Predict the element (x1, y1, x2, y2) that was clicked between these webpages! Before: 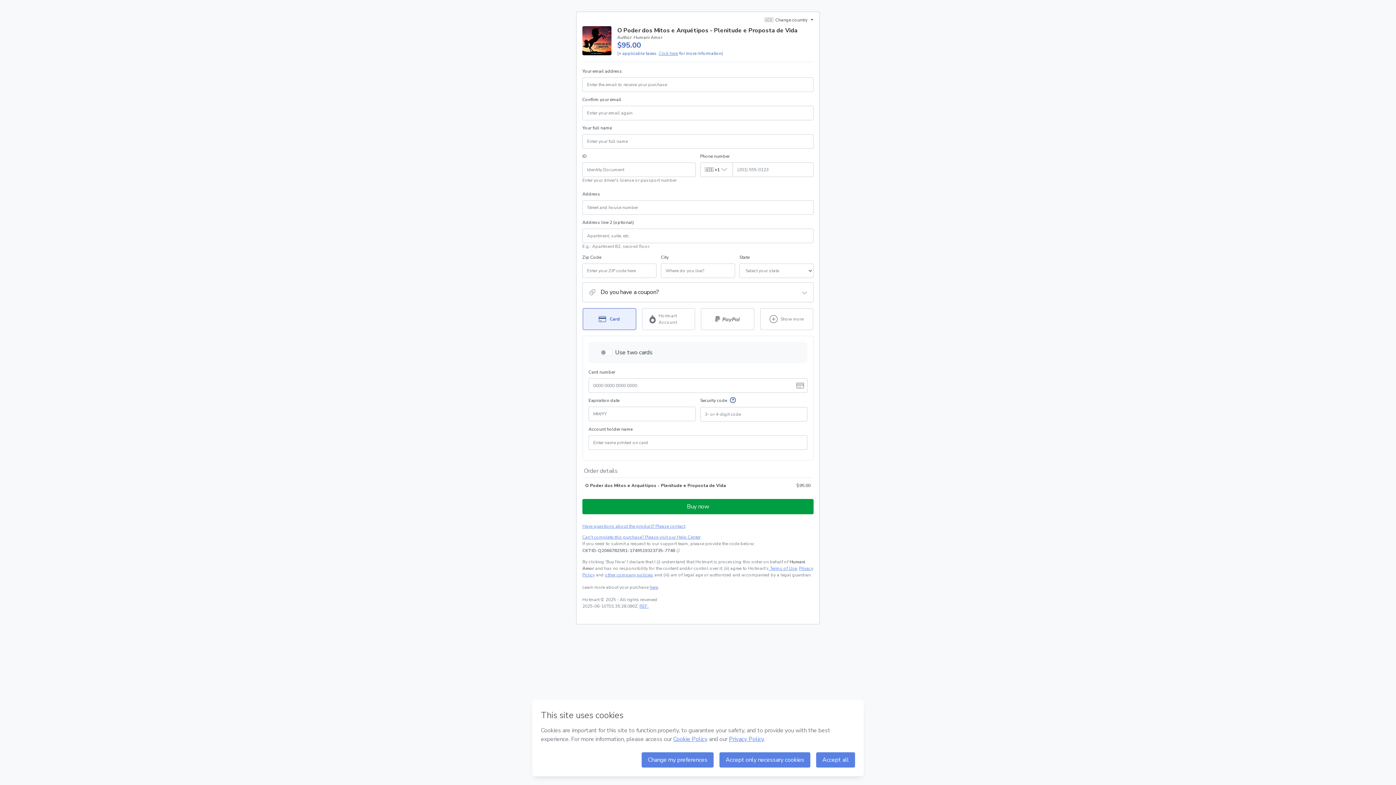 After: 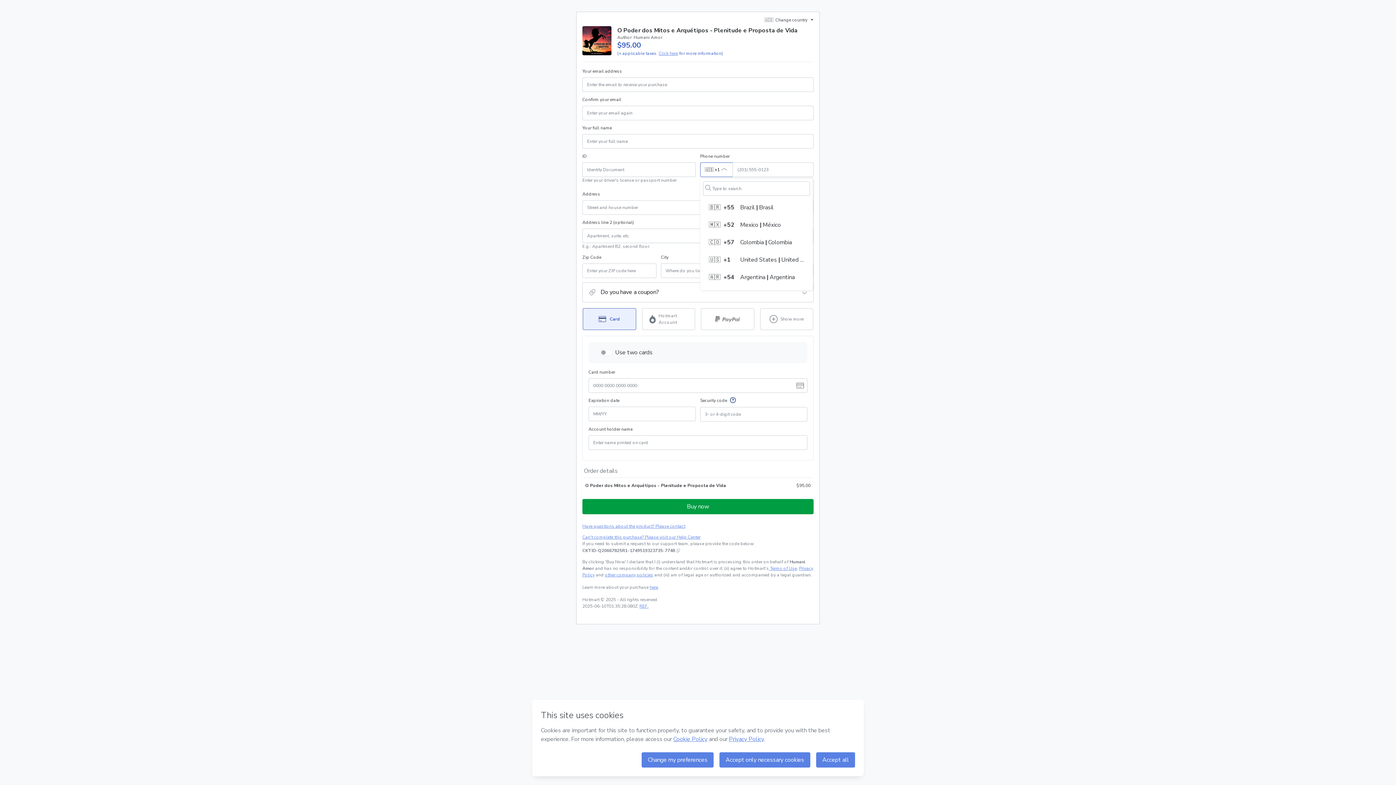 Action: label: The area code currently selected is +[object Object], click to change bbox: (700, 162, 732, 177)